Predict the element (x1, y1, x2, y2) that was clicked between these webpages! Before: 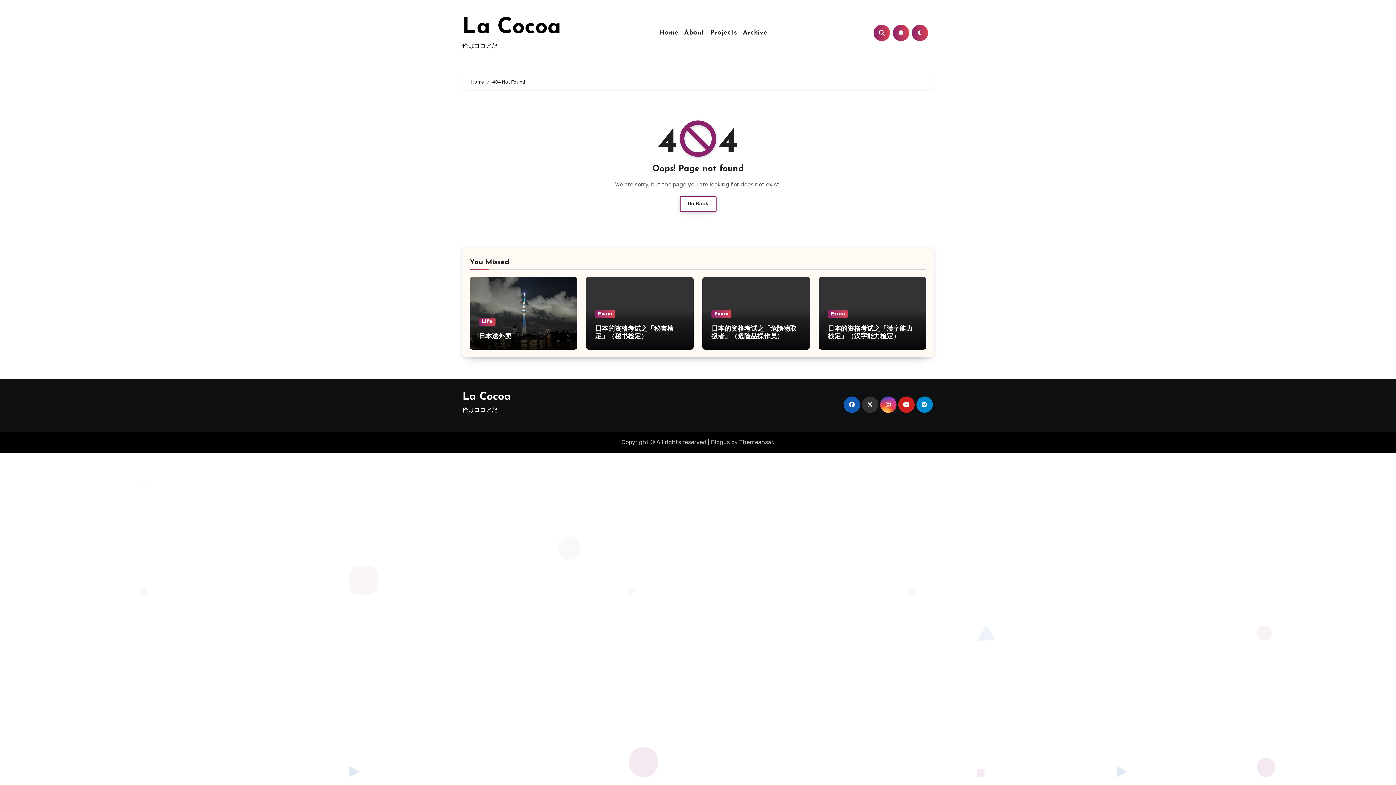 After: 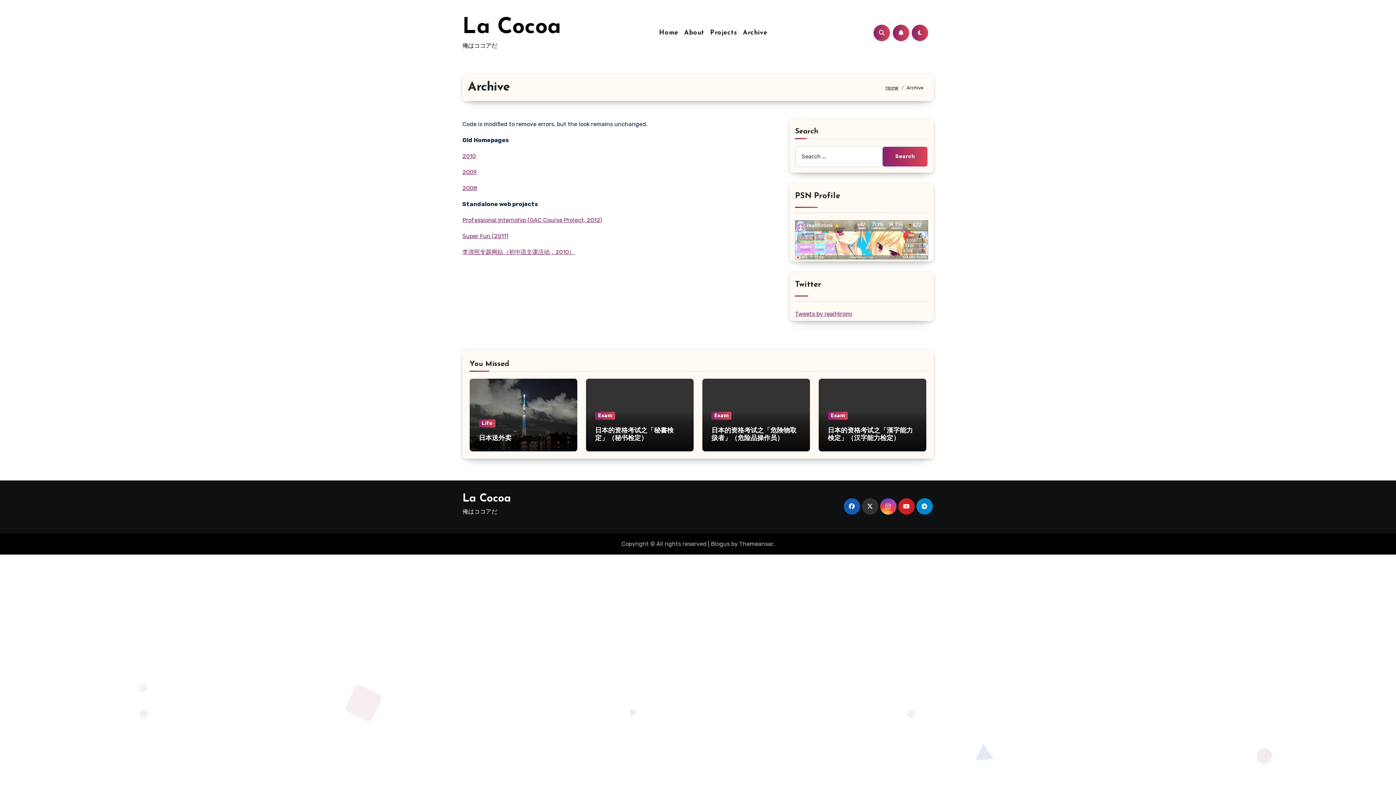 Action: bbox: (740, 28, 770, 36) label: Archive